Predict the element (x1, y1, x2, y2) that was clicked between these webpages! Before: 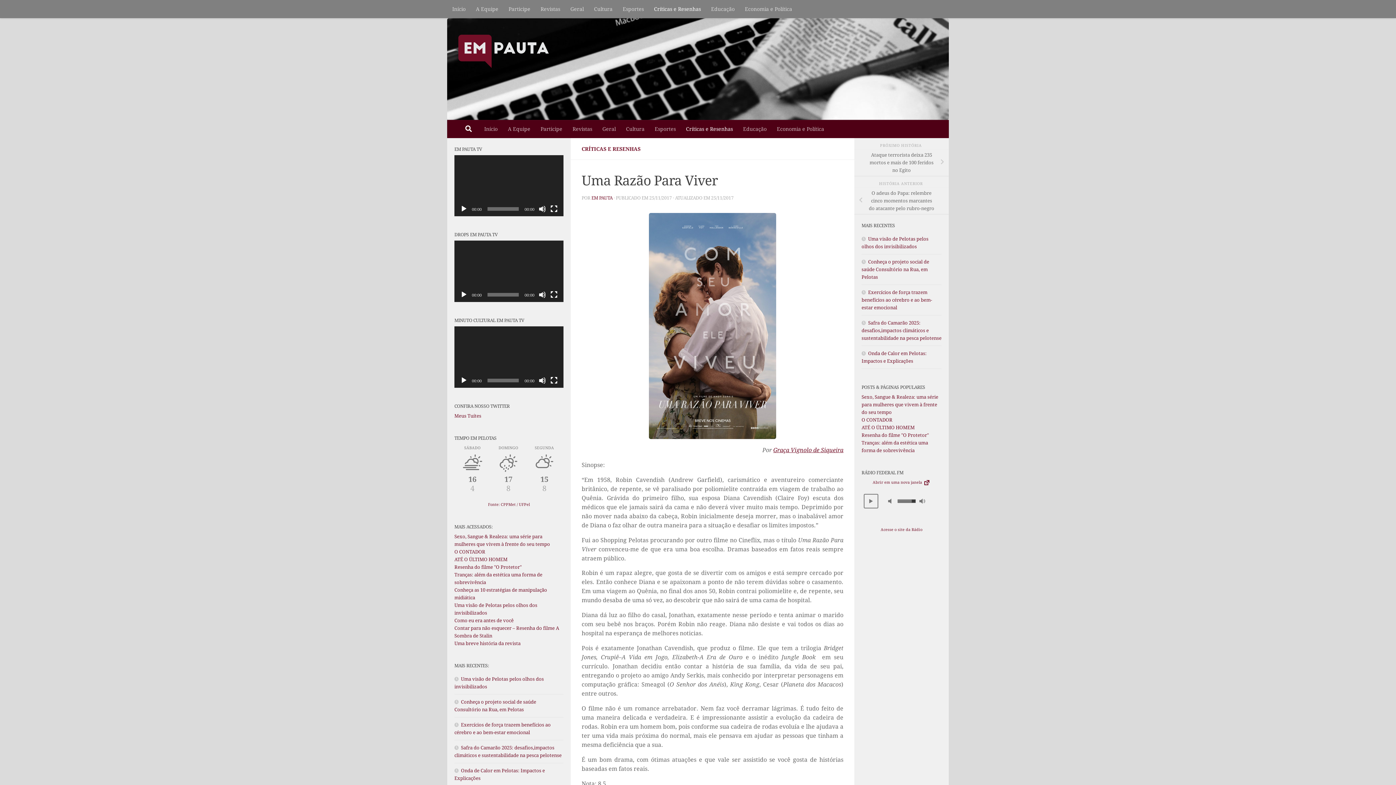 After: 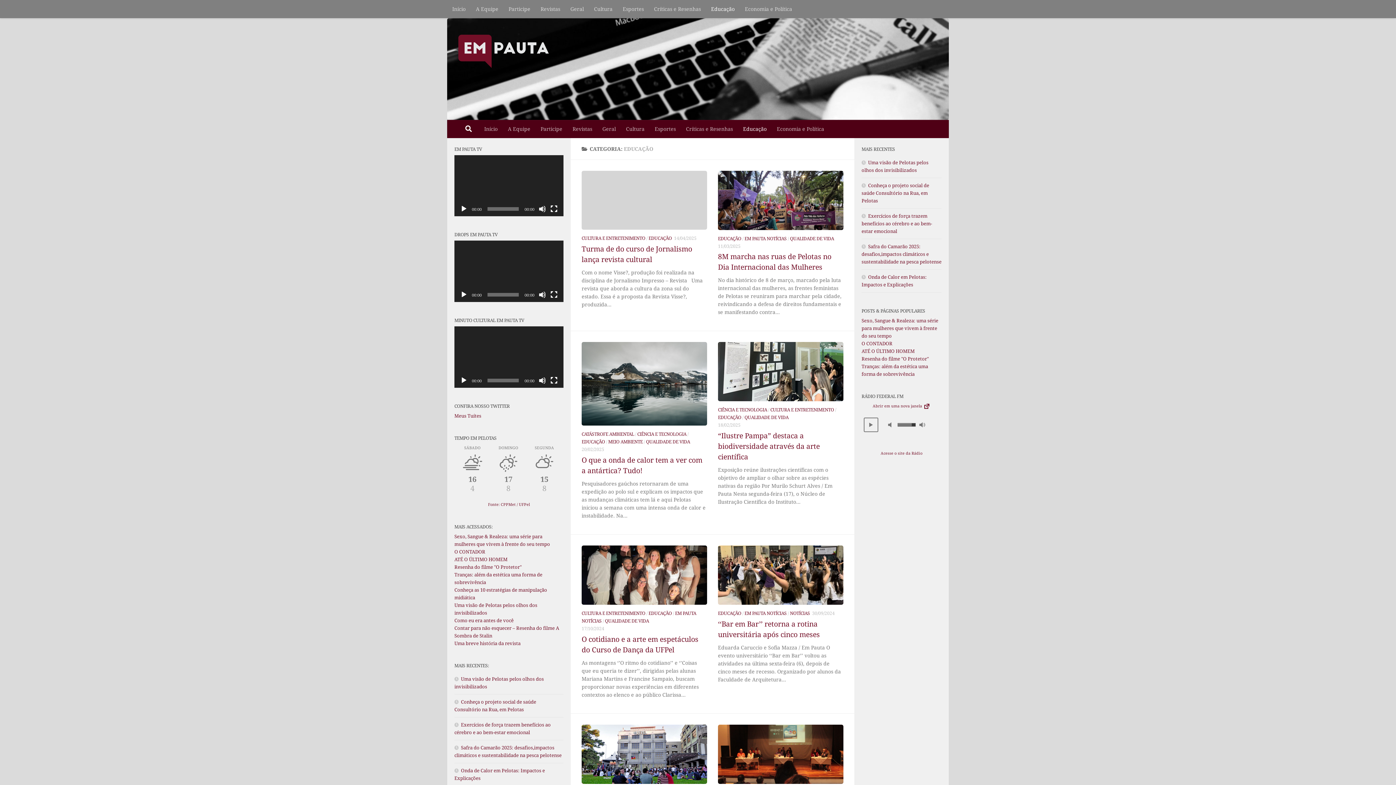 Action: label: Educação bbox: (738, 119, 772, 138)